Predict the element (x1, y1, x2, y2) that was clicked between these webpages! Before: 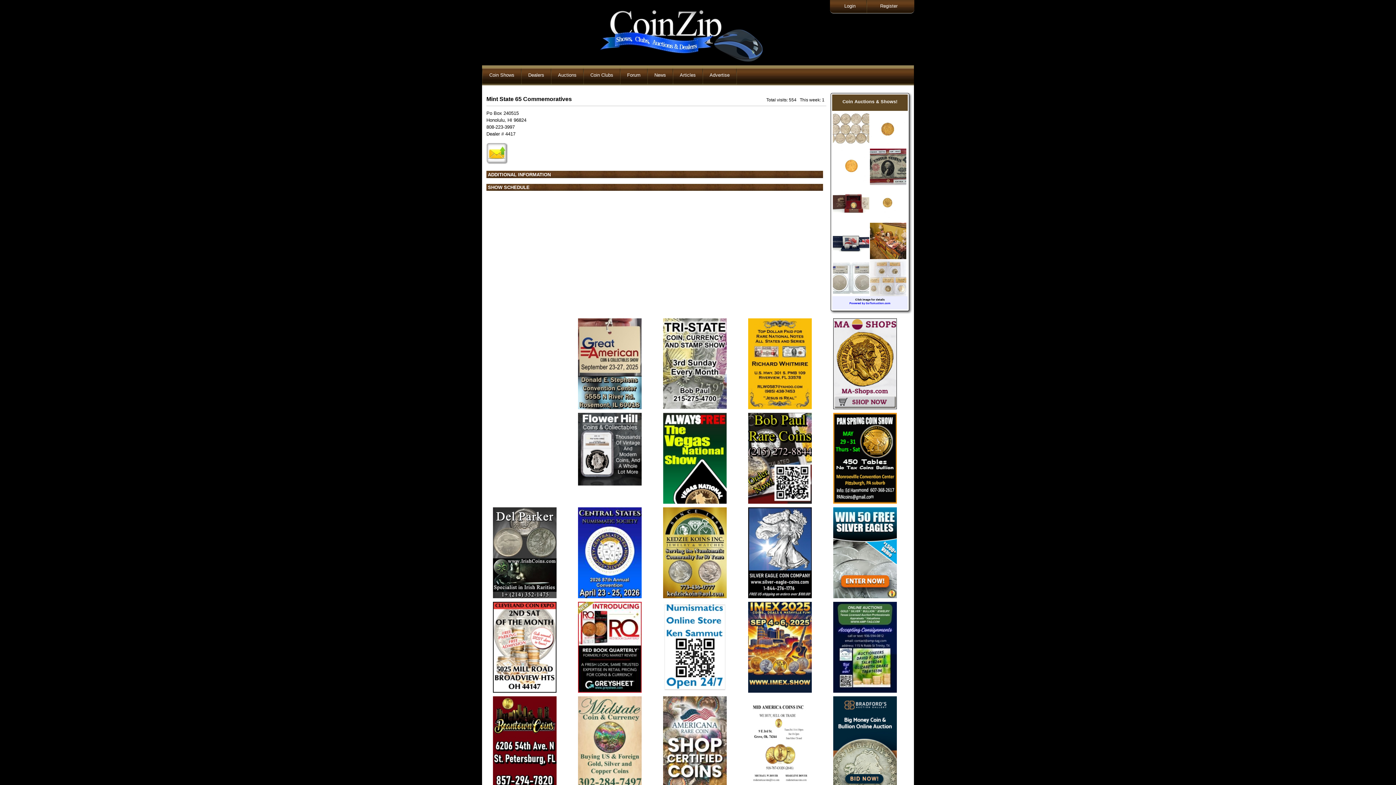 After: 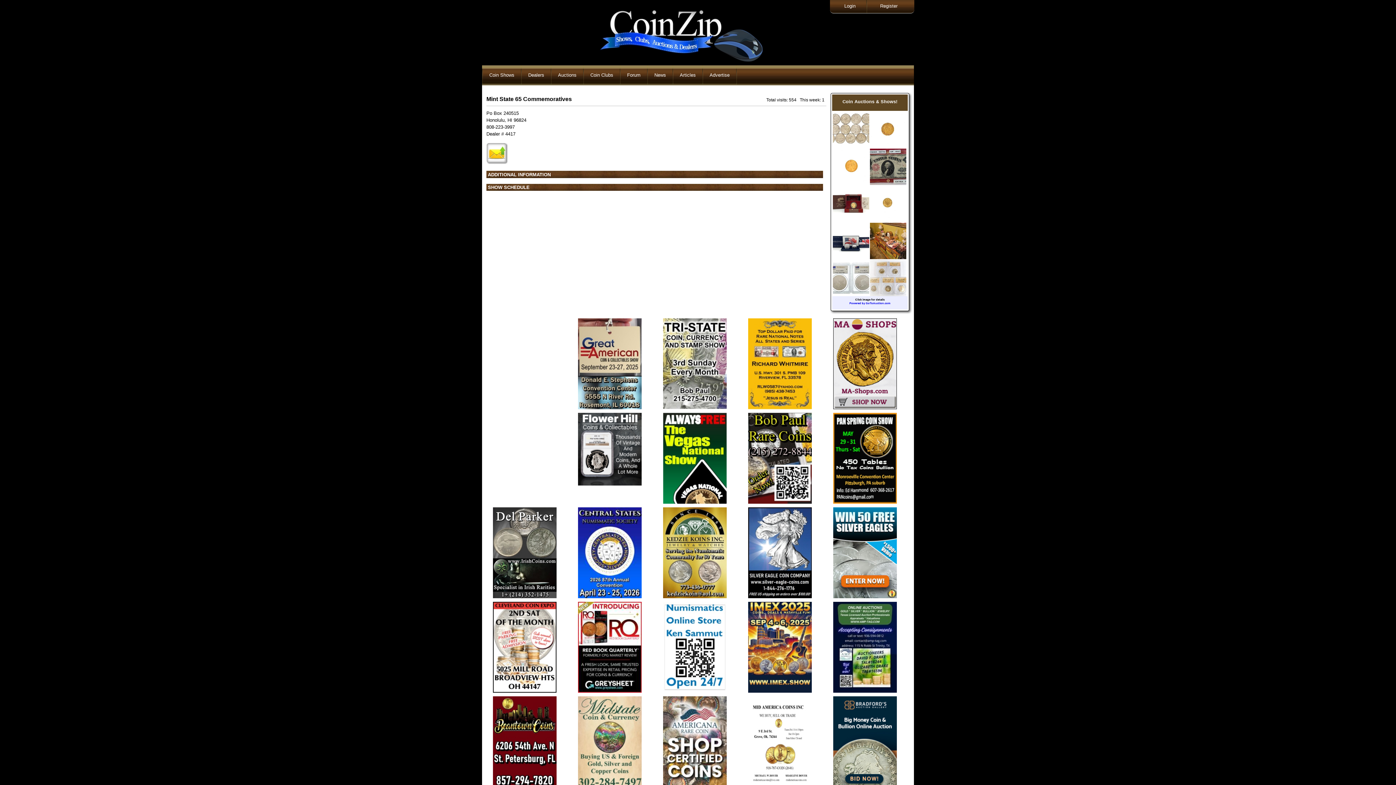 Action: bbox: (492, 688, 556, 694)